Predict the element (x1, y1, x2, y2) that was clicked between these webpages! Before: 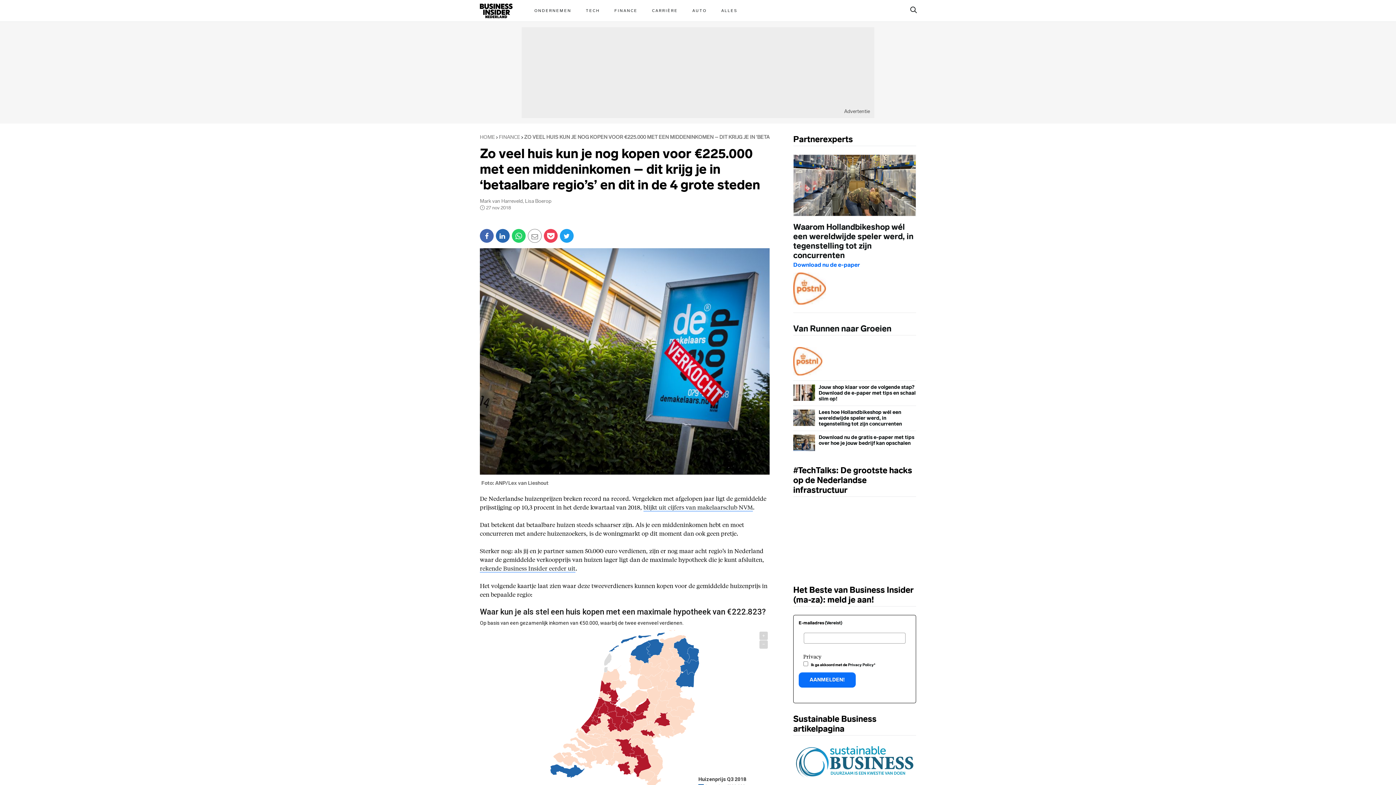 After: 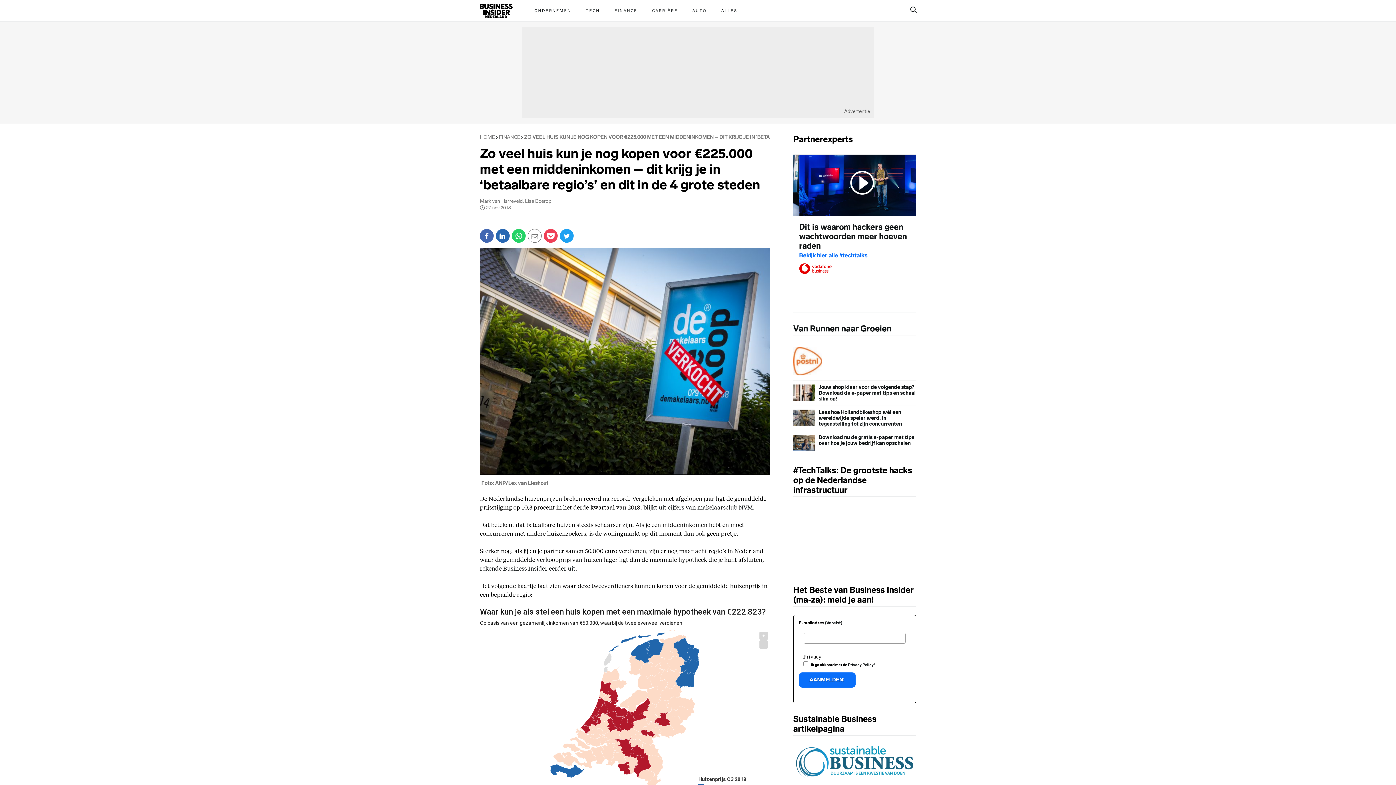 Action: bbox: (793, 381, 916, 406) label: Jouw shop klaar voor de volgende stap? Download de e-paper met tips en schaal slim op!